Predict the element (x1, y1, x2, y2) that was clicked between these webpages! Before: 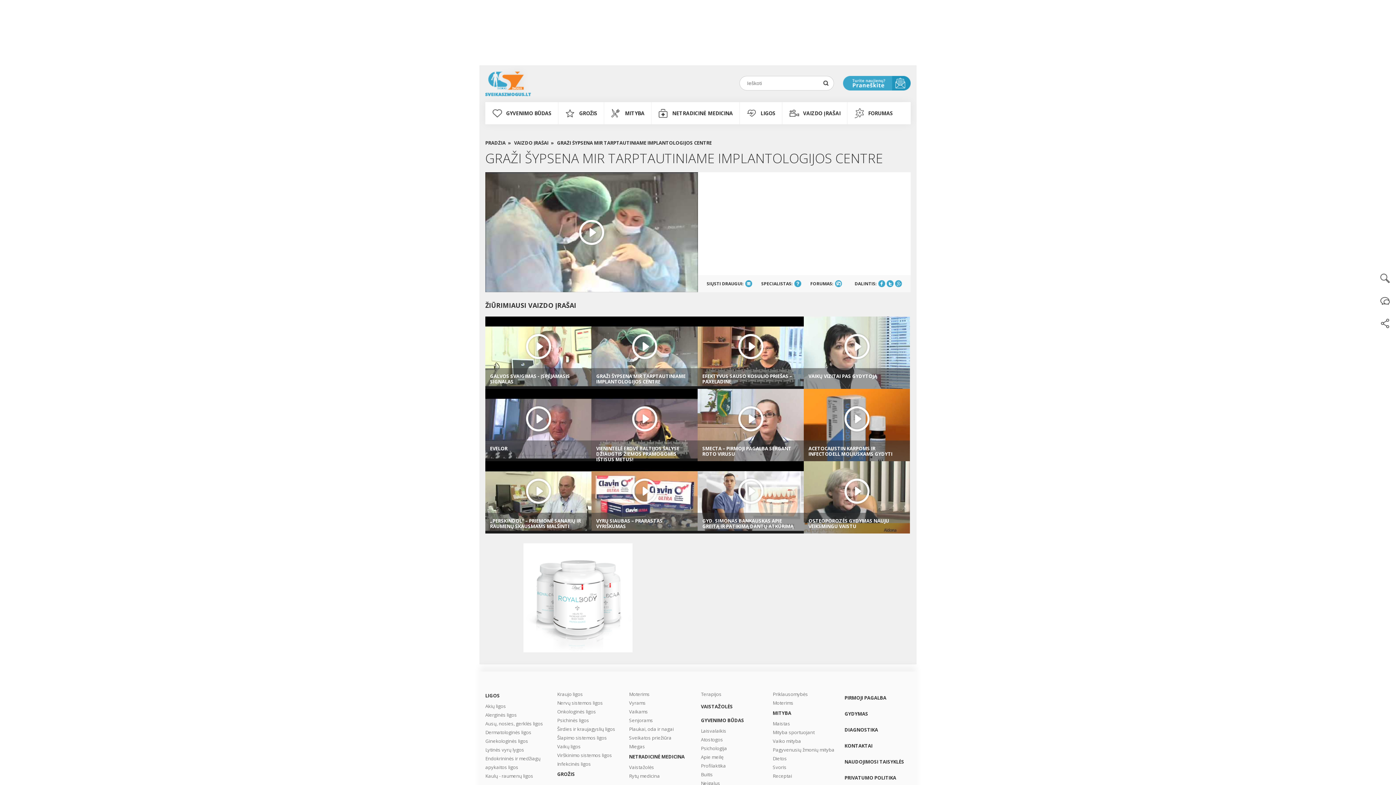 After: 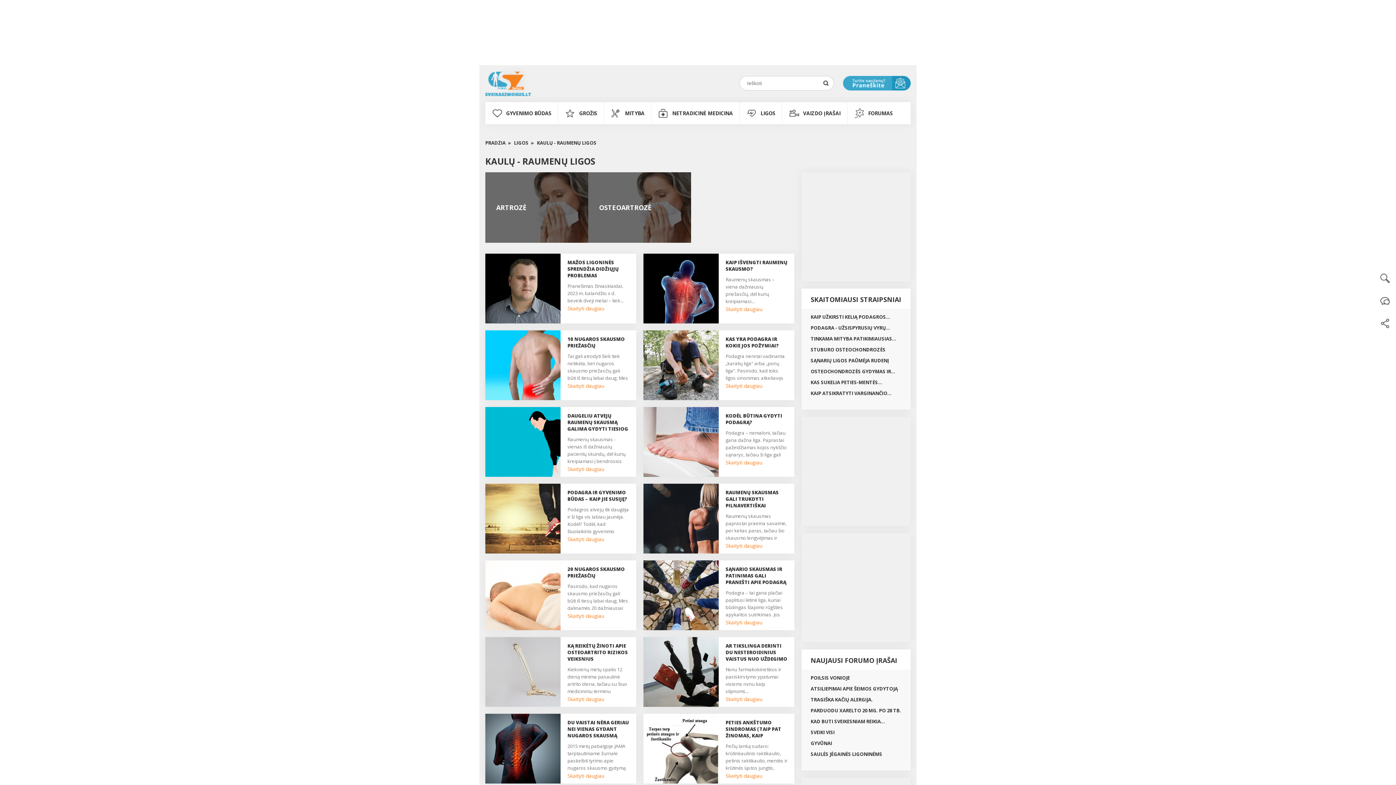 Action: bbox: (485, 772, 553, 780) label: Kaulų - raumenų ligos